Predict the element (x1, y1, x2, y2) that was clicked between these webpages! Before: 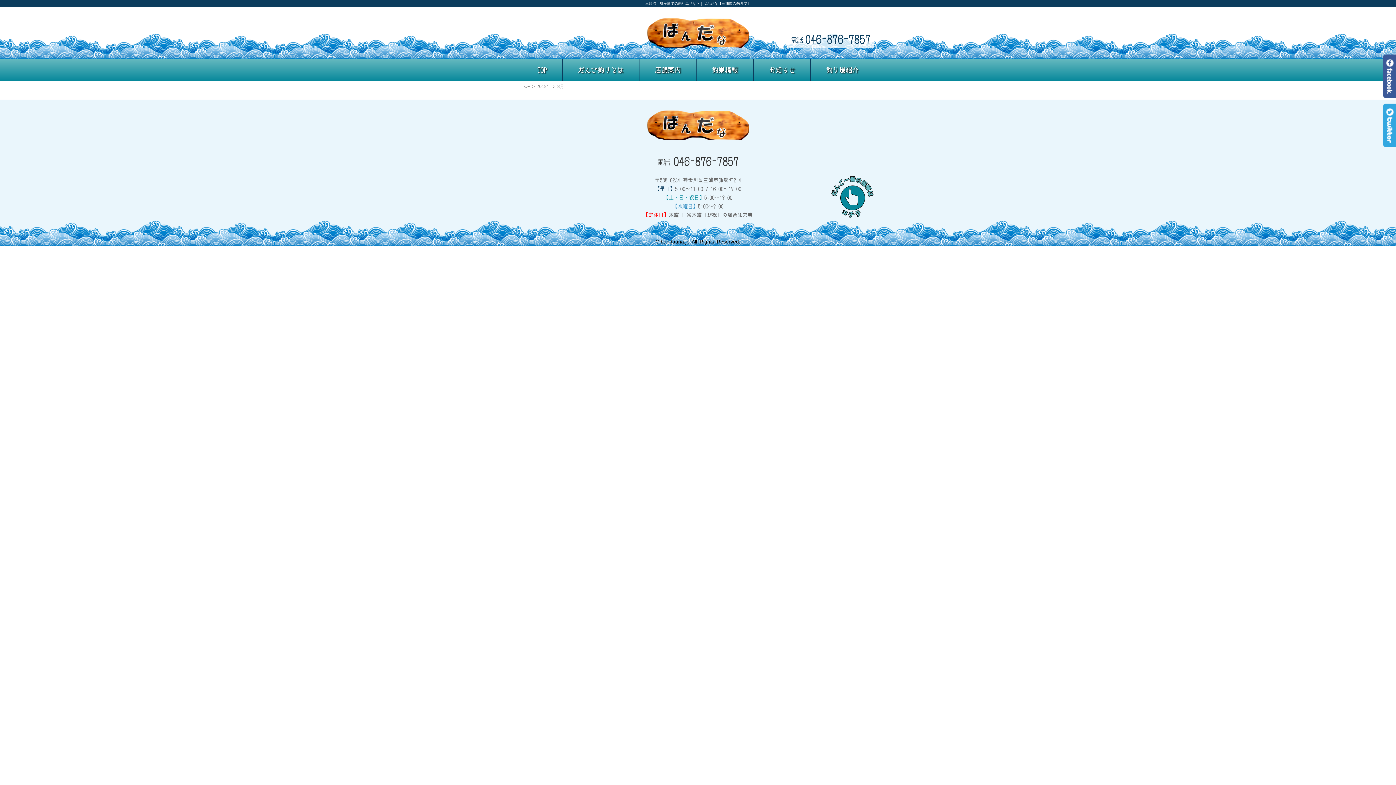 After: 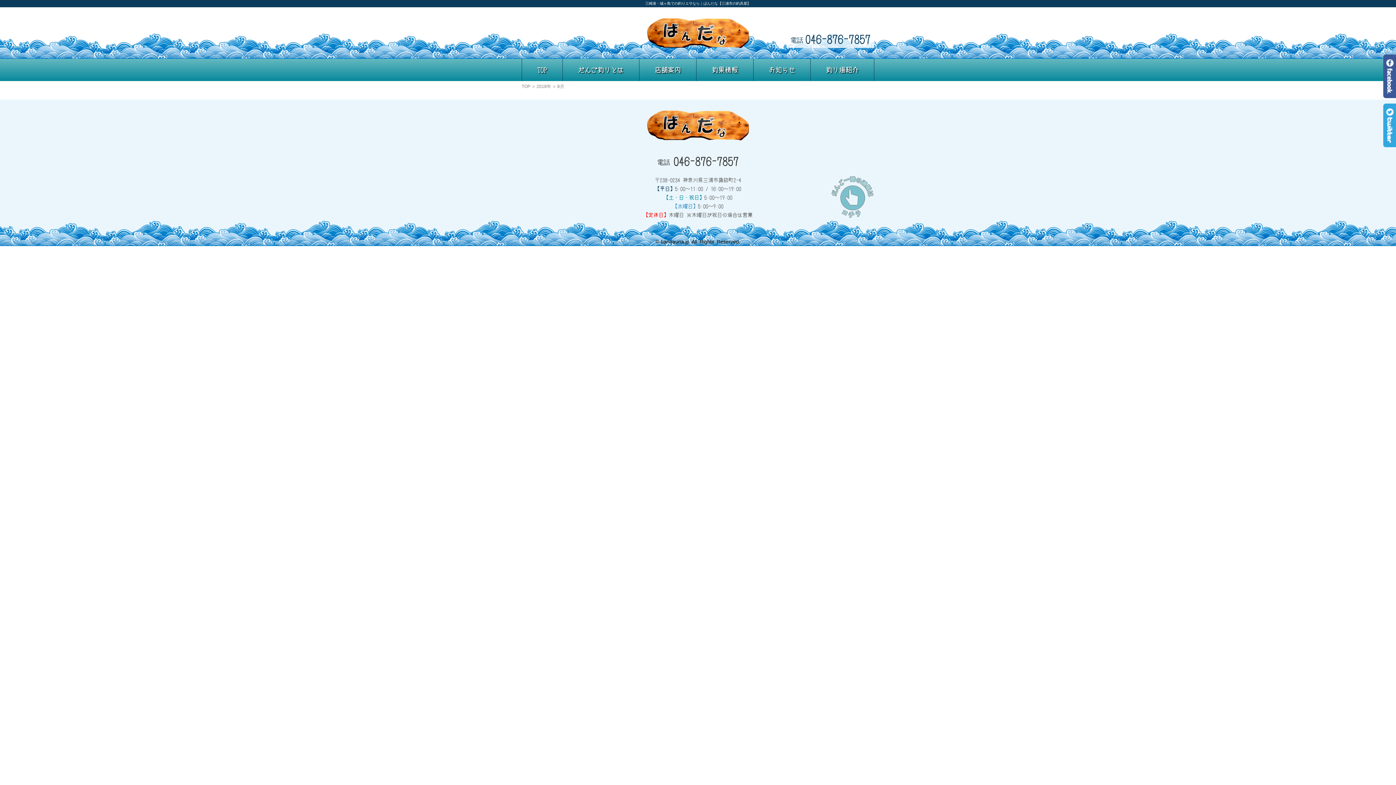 Action: bbox: (830, 210, 874, 217)